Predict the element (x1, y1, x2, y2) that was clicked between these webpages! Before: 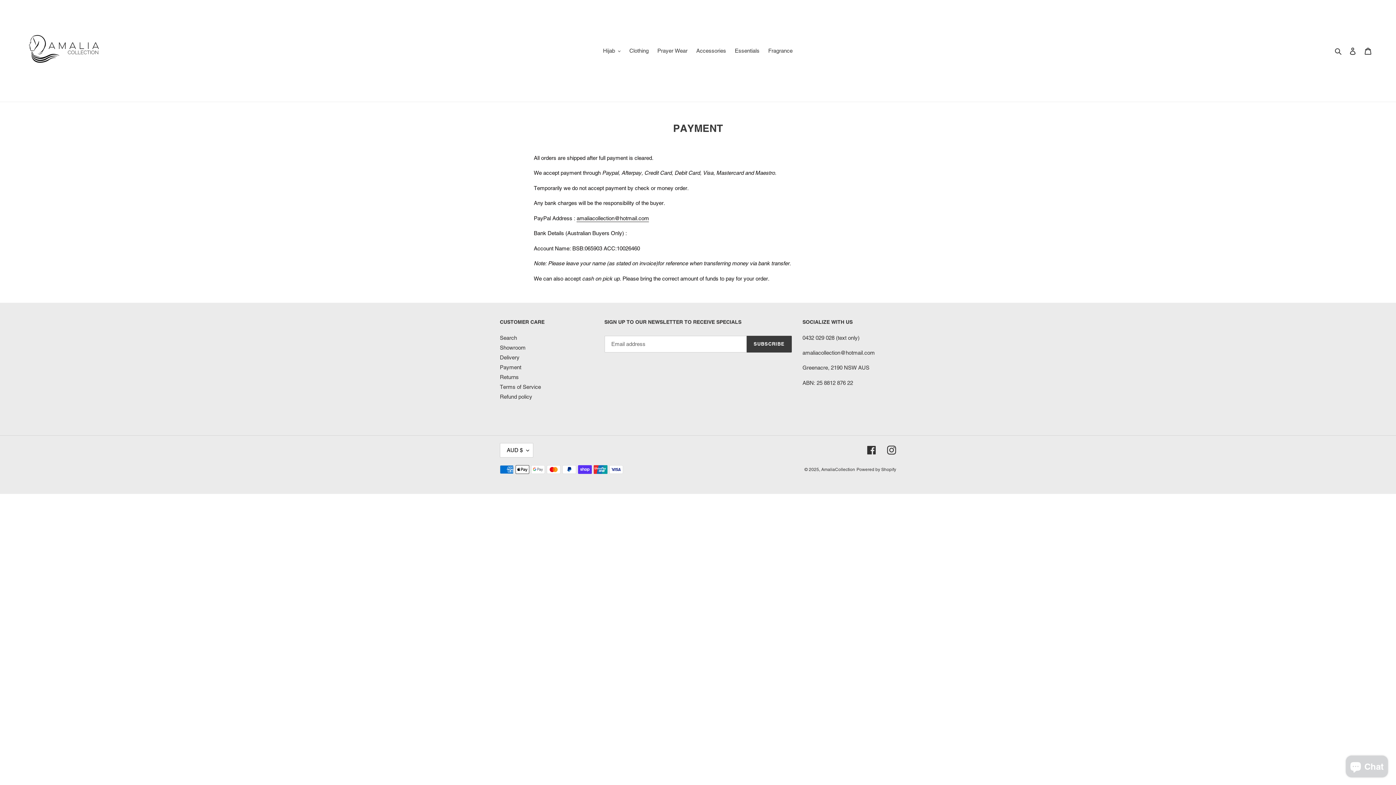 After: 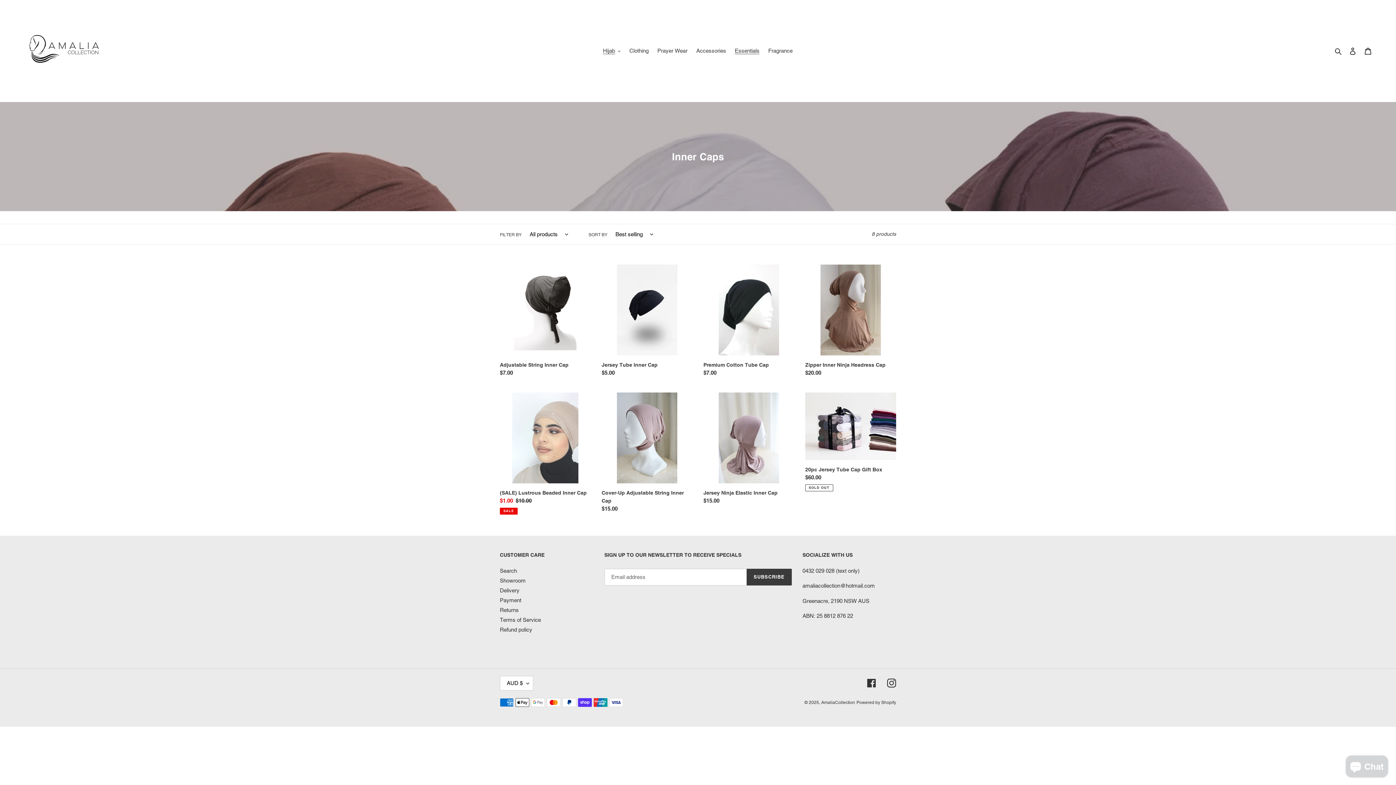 Action: label: Essentials bbox: (731, 45, 763, 56)